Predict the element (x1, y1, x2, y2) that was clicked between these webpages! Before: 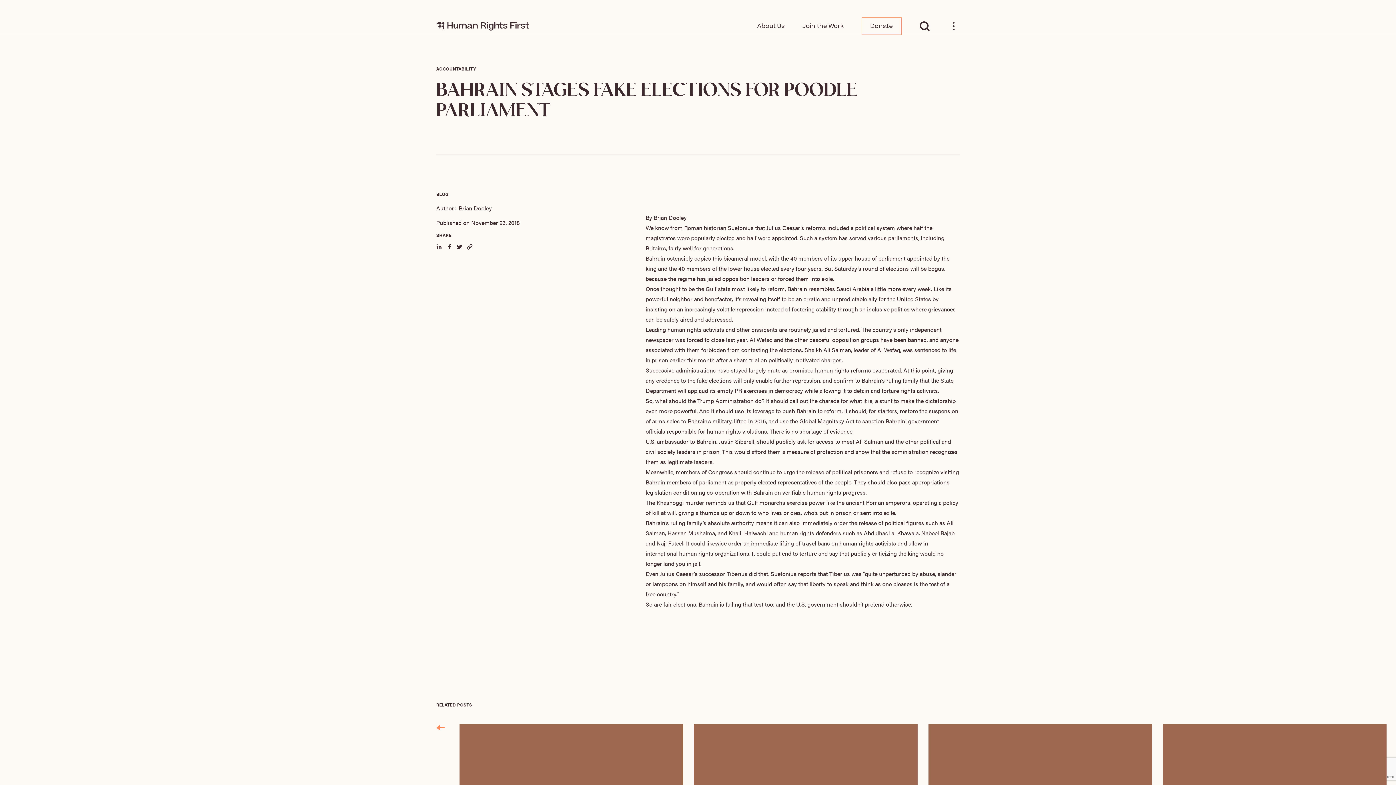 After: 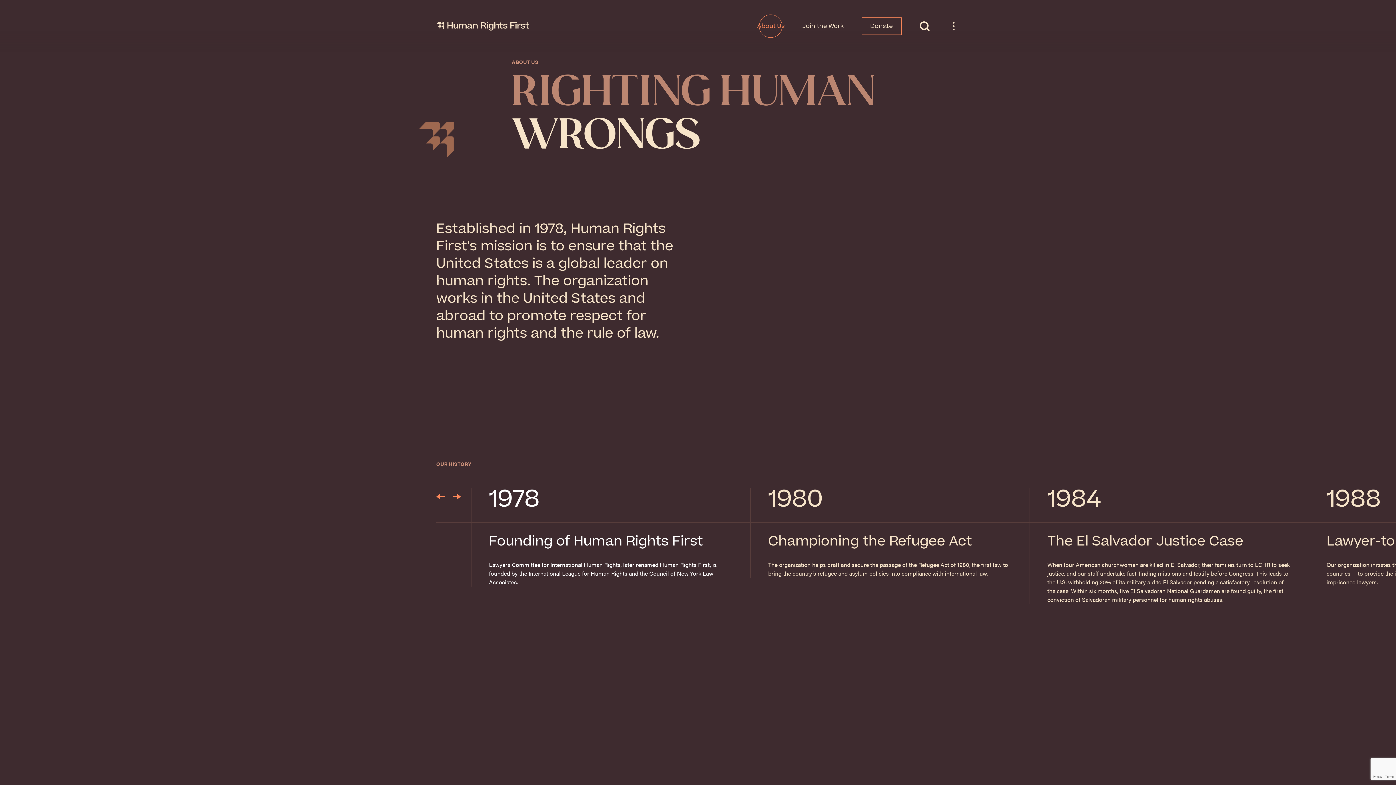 Action: bbox: (757, 23, 784, 29) label: About Us